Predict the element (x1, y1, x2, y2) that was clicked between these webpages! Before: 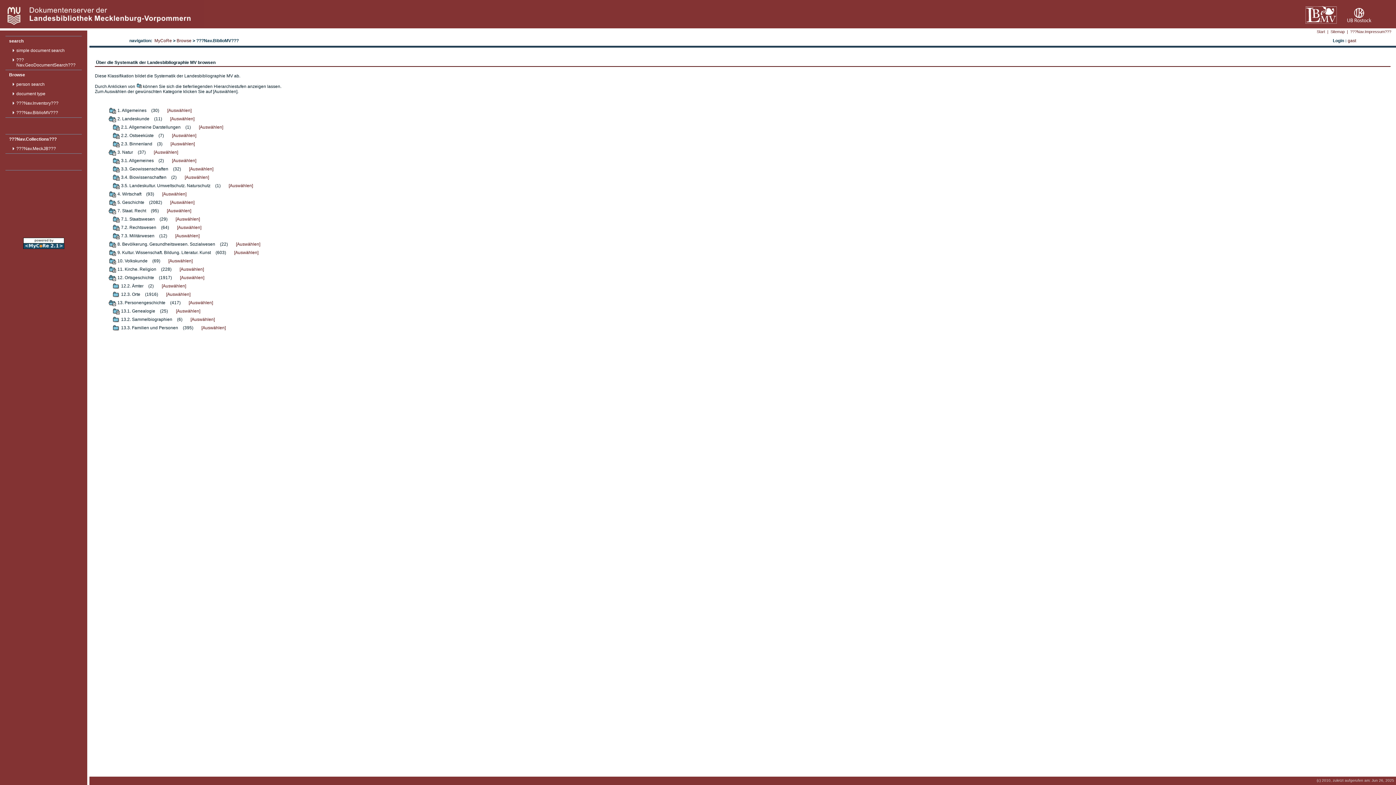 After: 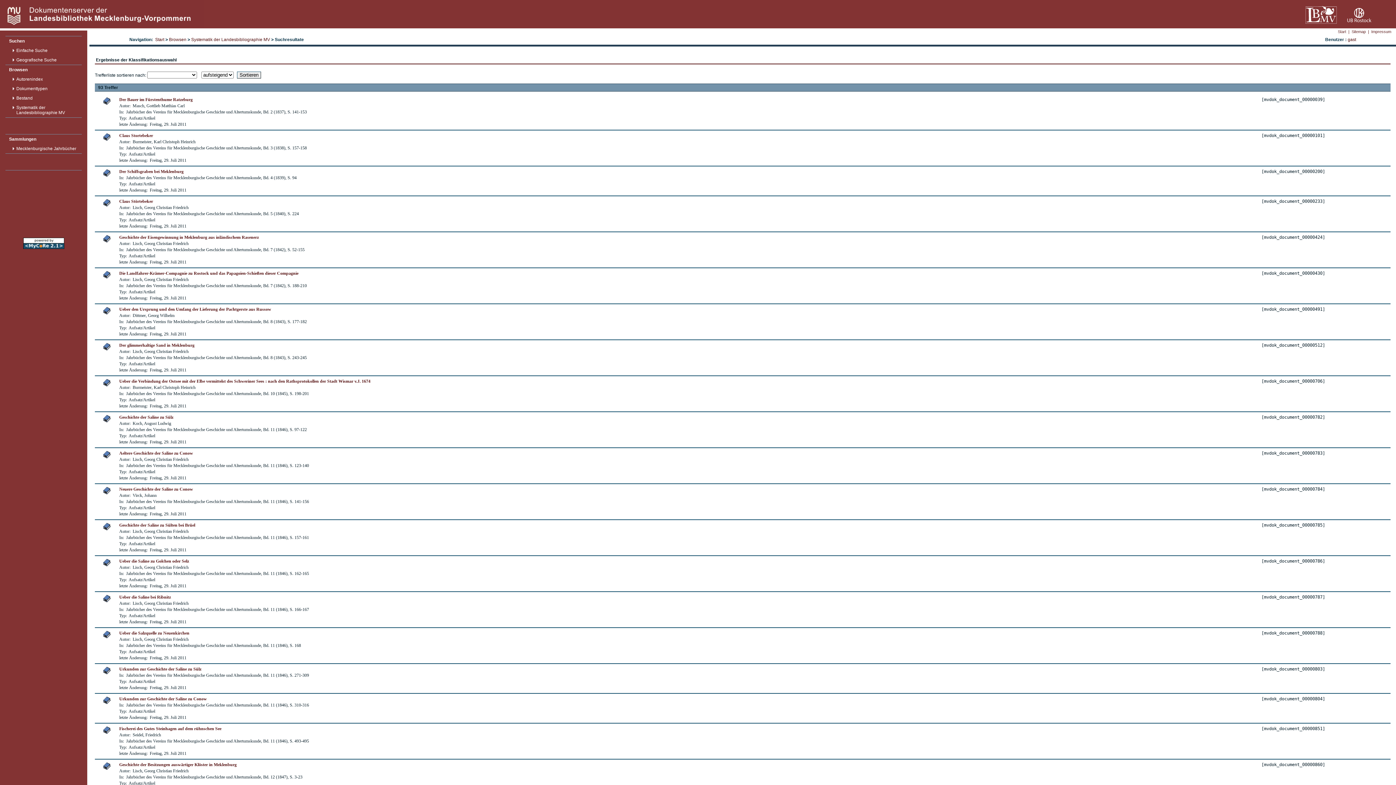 Action: bbox: (162, 191, 186, 196) label: [Auswählen]